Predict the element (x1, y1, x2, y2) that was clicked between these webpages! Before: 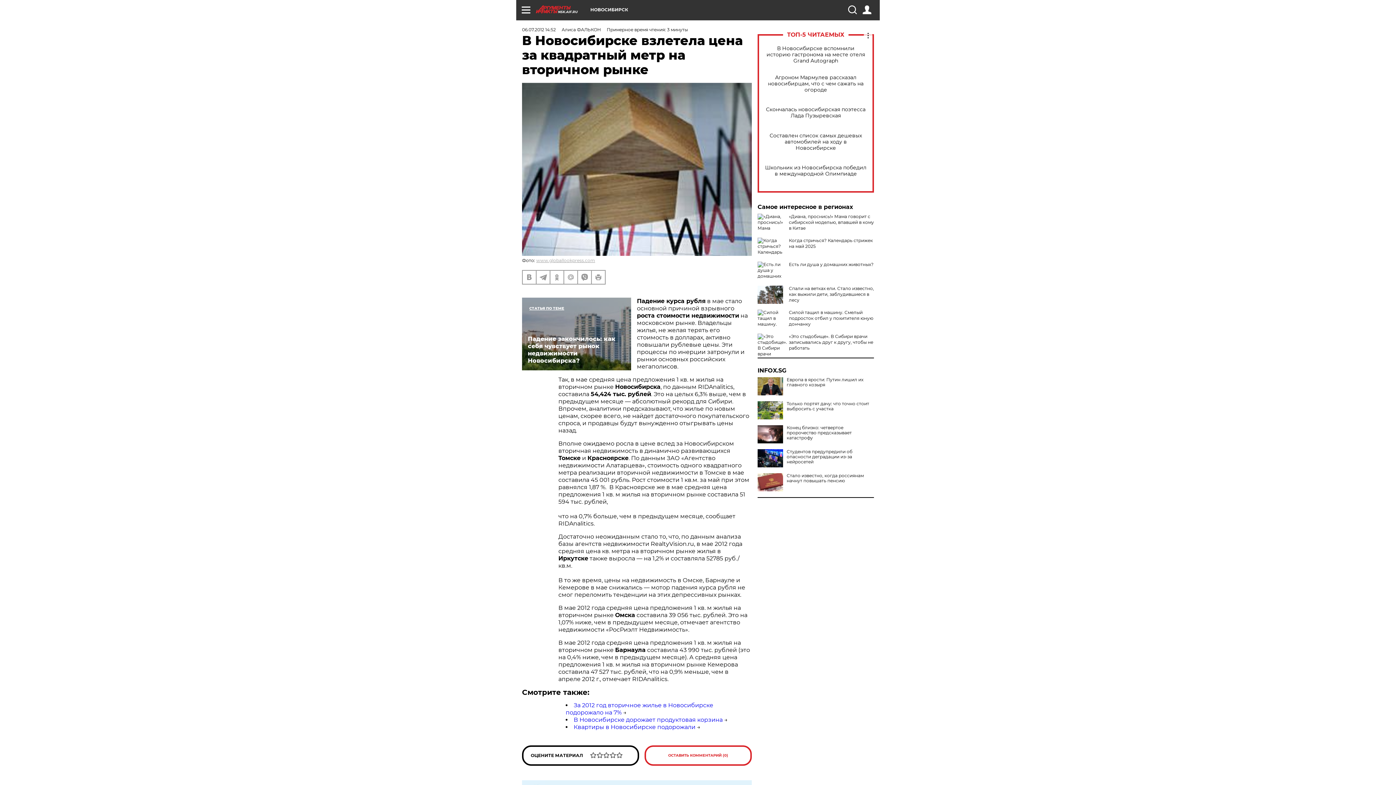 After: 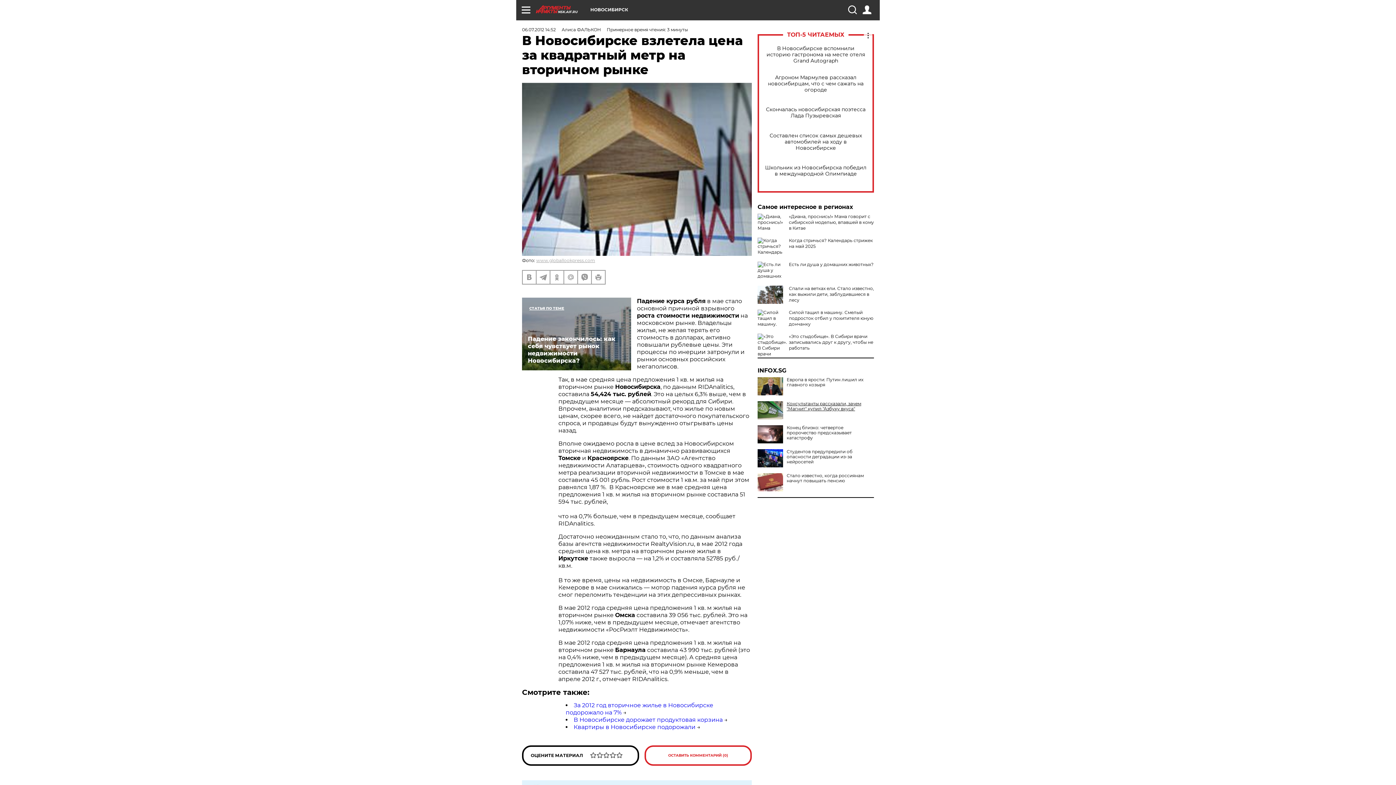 Action: label: Только портят дачу: что точно стоит выбросить с участка bbox: (757, 401, 874, 411)